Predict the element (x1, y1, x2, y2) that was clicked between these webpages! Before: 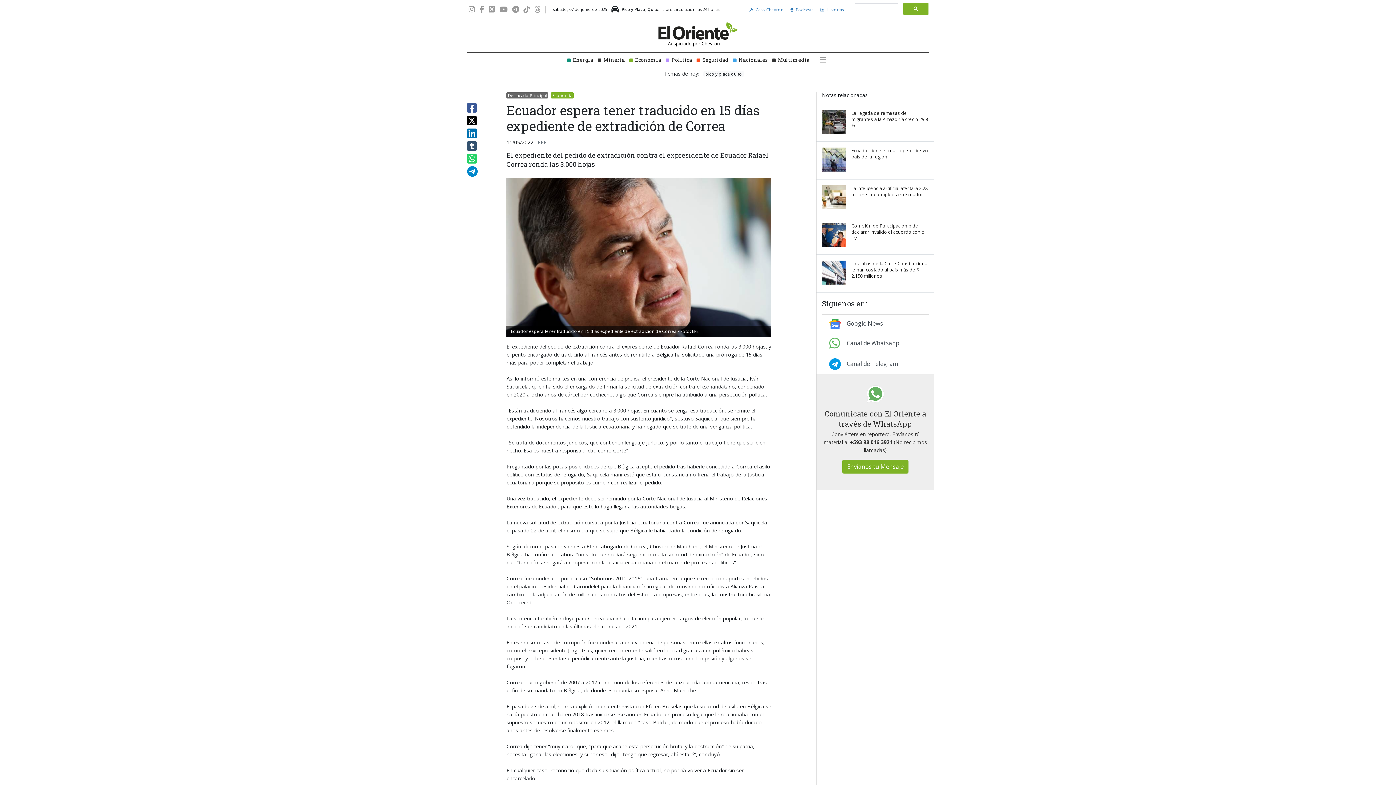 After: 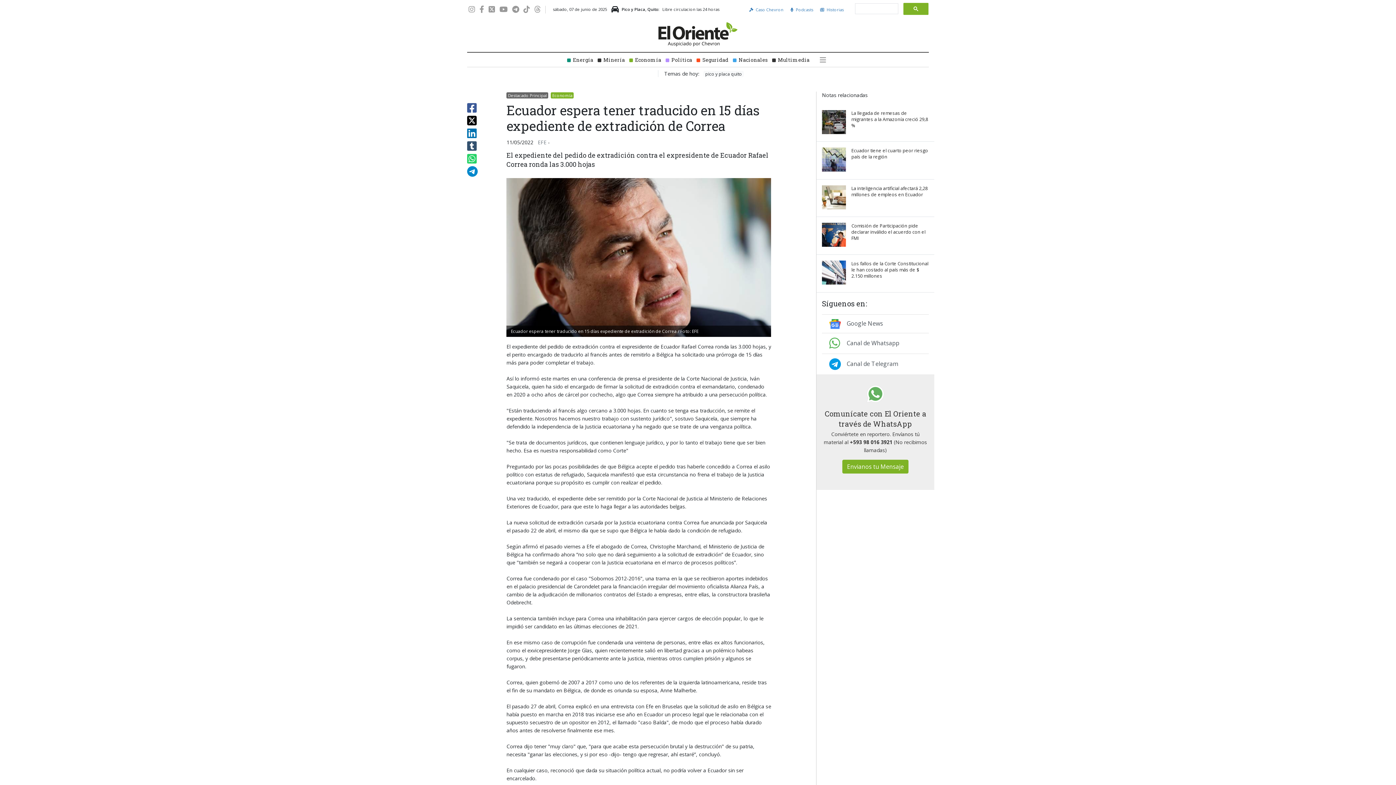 Action: bbox: (468, 5, 475, 13)